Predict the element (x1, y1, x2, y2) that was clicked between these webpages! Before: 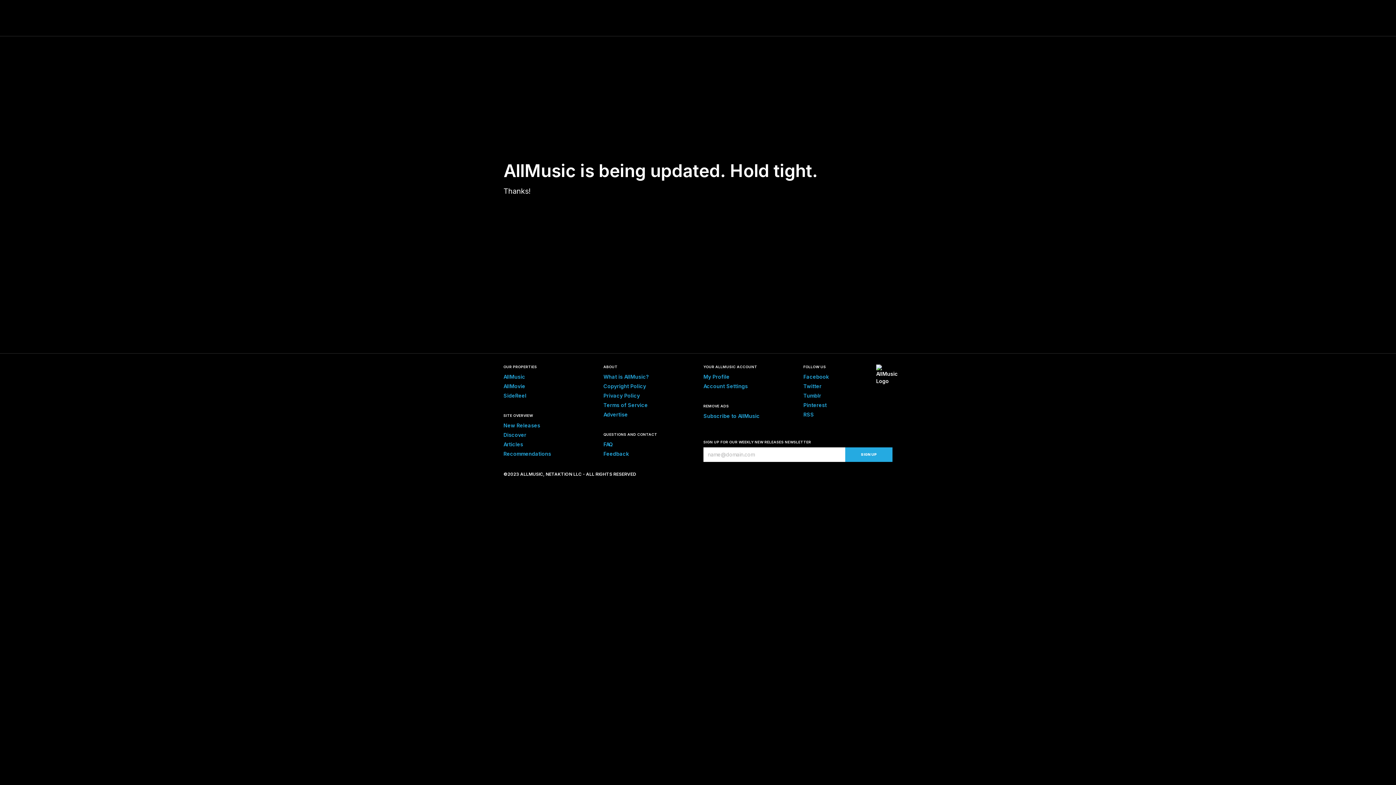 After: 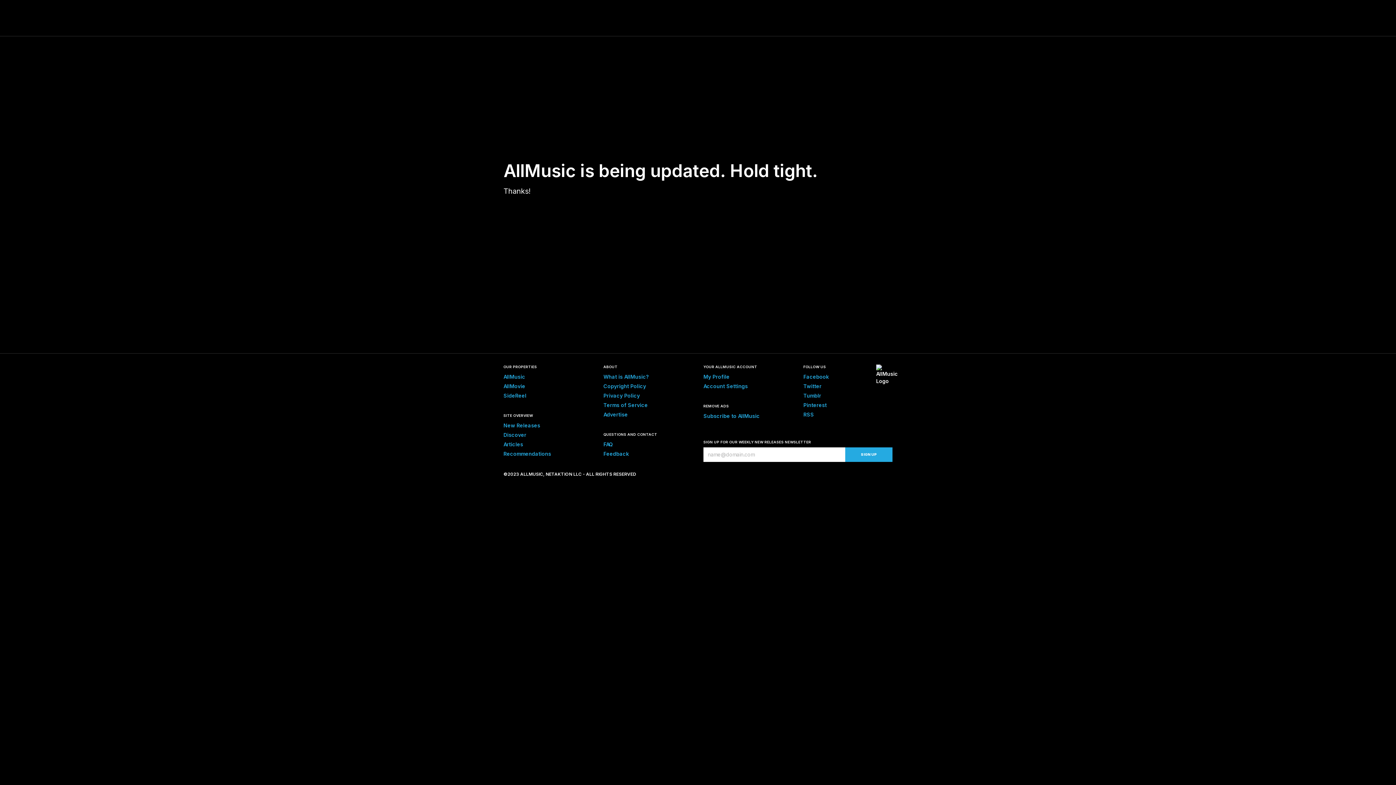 Action: label: Recommendations bbox: (503, 450, 551, 457)